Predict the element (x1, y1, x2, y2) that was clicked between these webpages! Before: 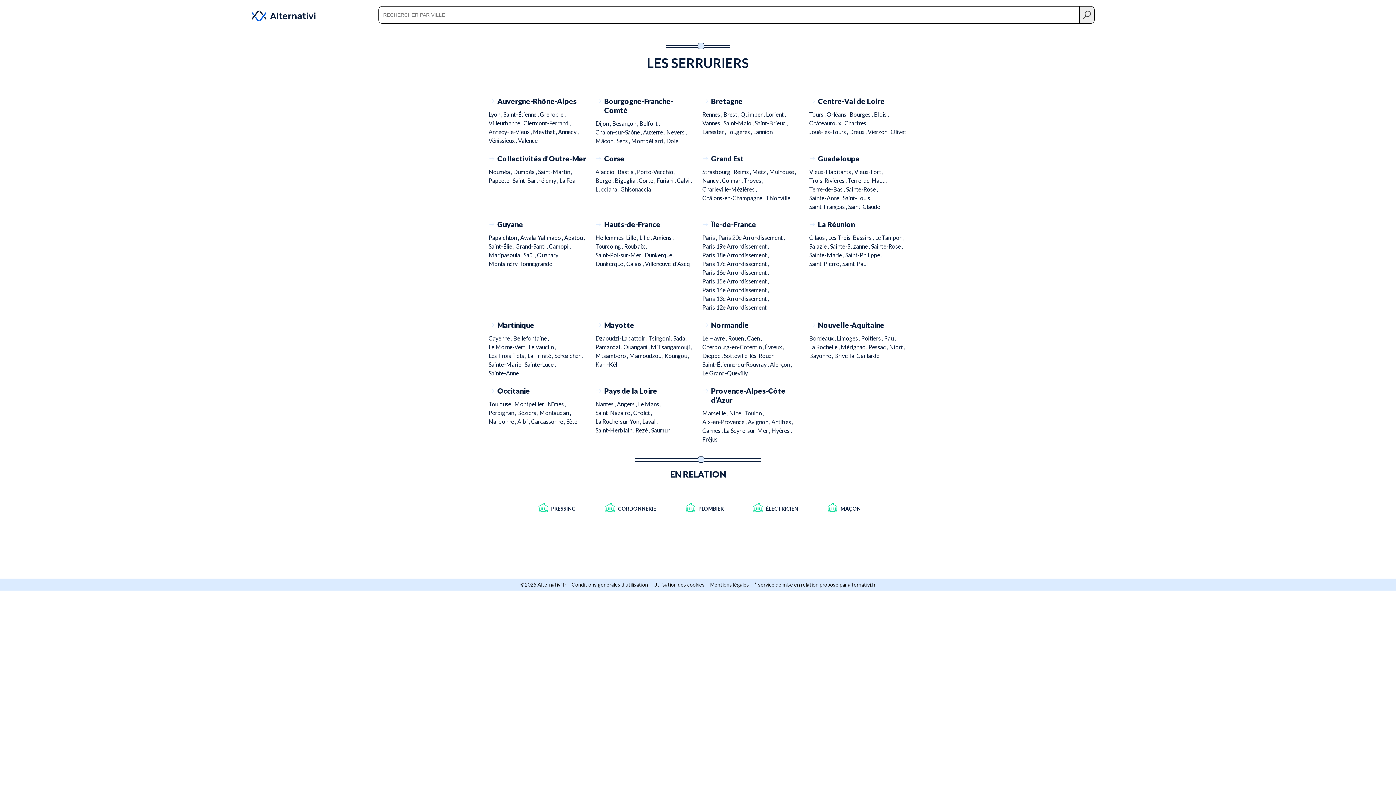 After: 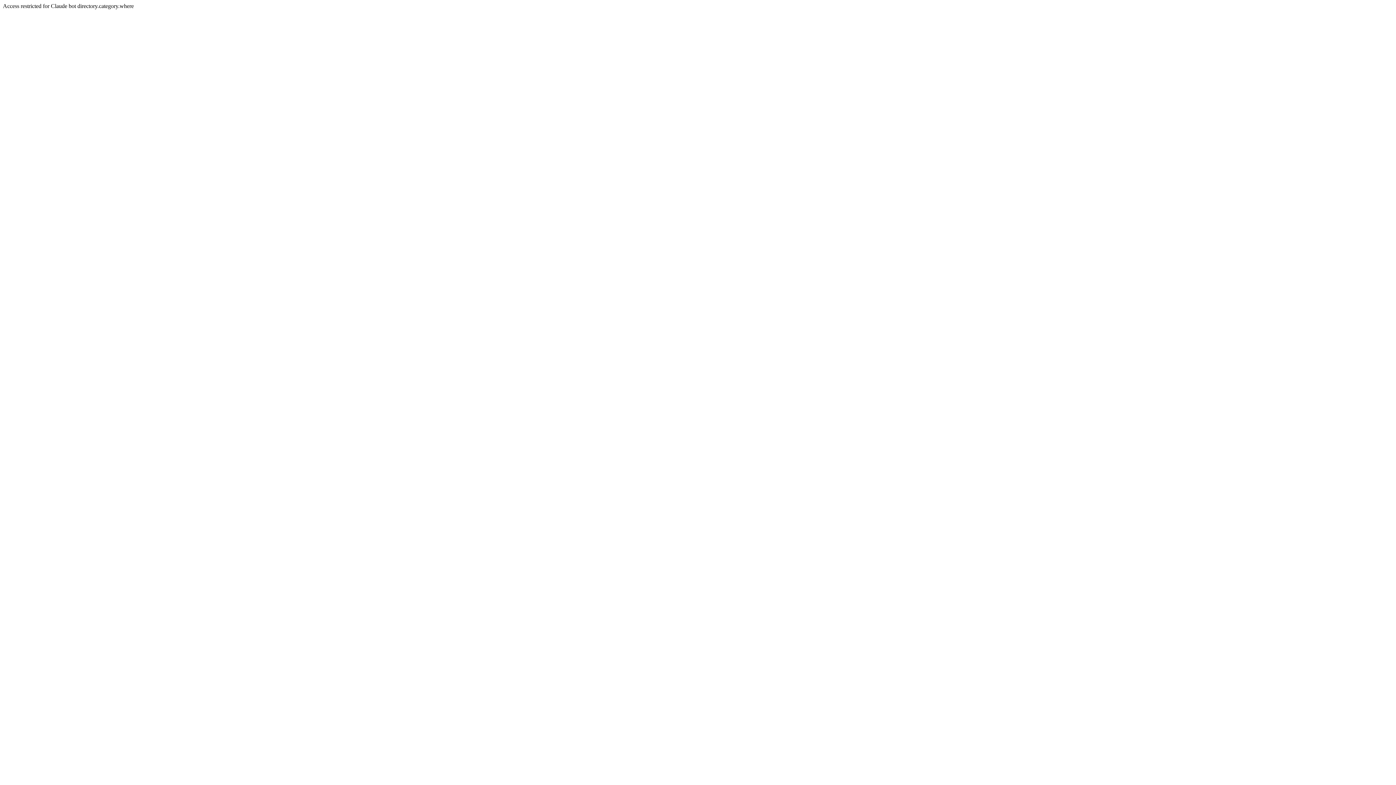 Action: bbox: (488, 96, 586, 105) label: Auvergne-Rhône-Alpes